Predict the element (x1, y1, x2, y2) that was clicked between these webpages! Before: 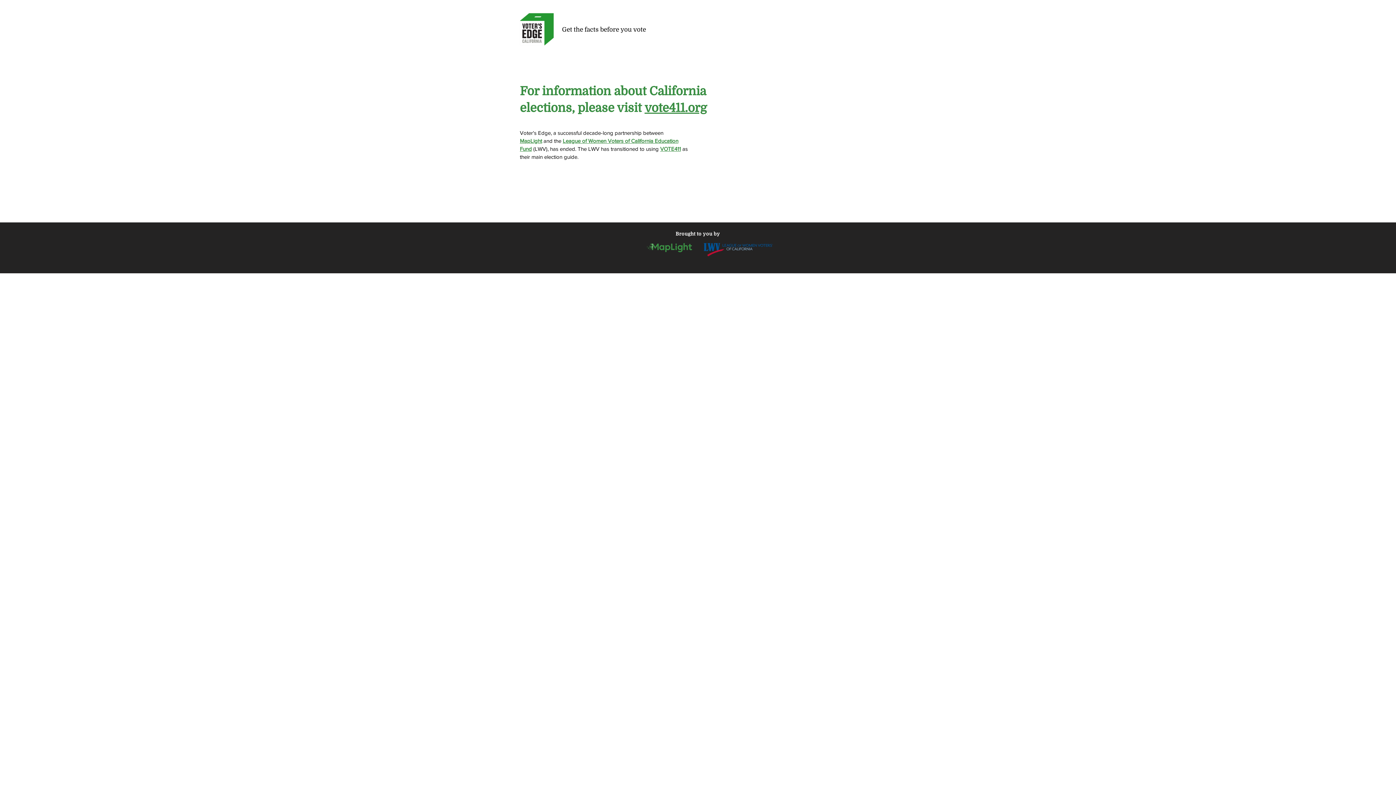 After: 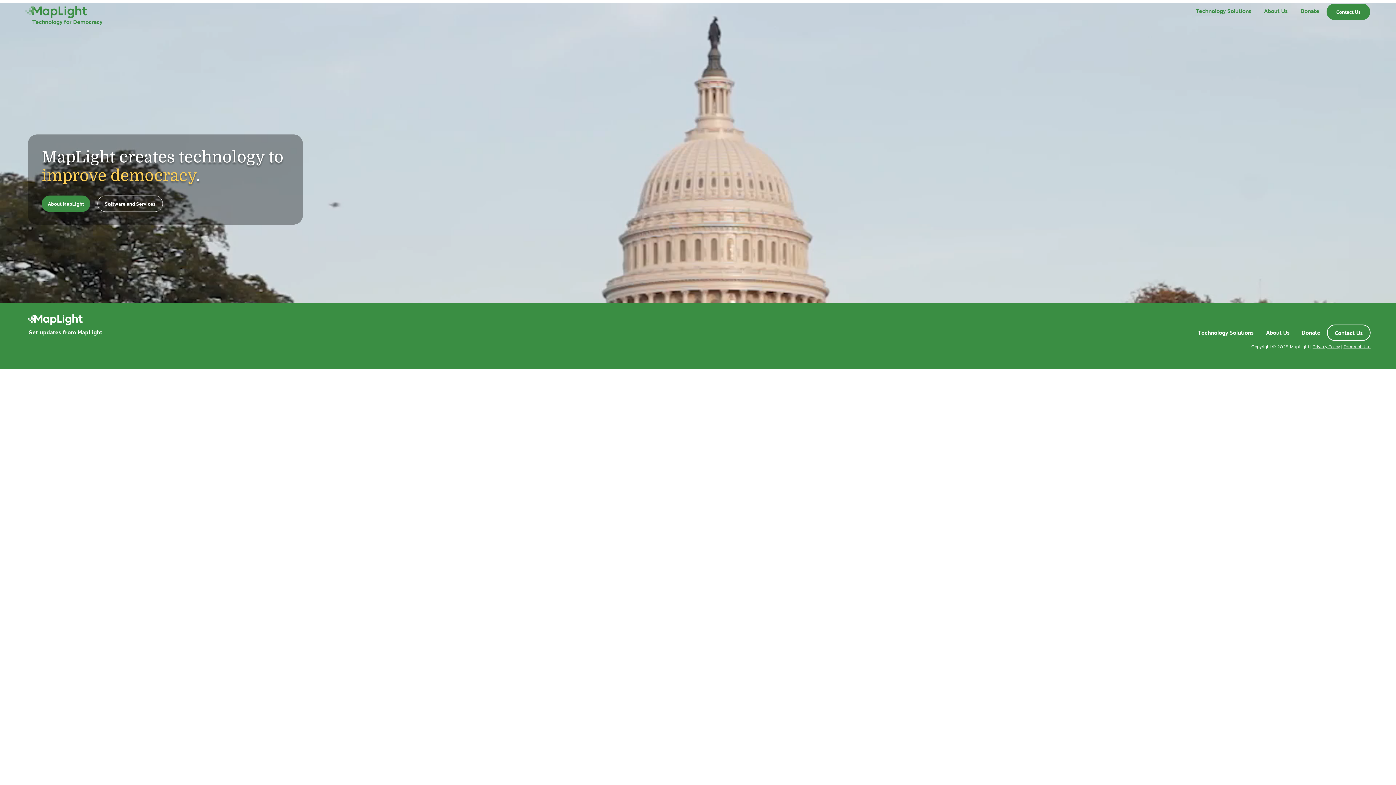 Action: bbox: (646, 243, 692, 252)